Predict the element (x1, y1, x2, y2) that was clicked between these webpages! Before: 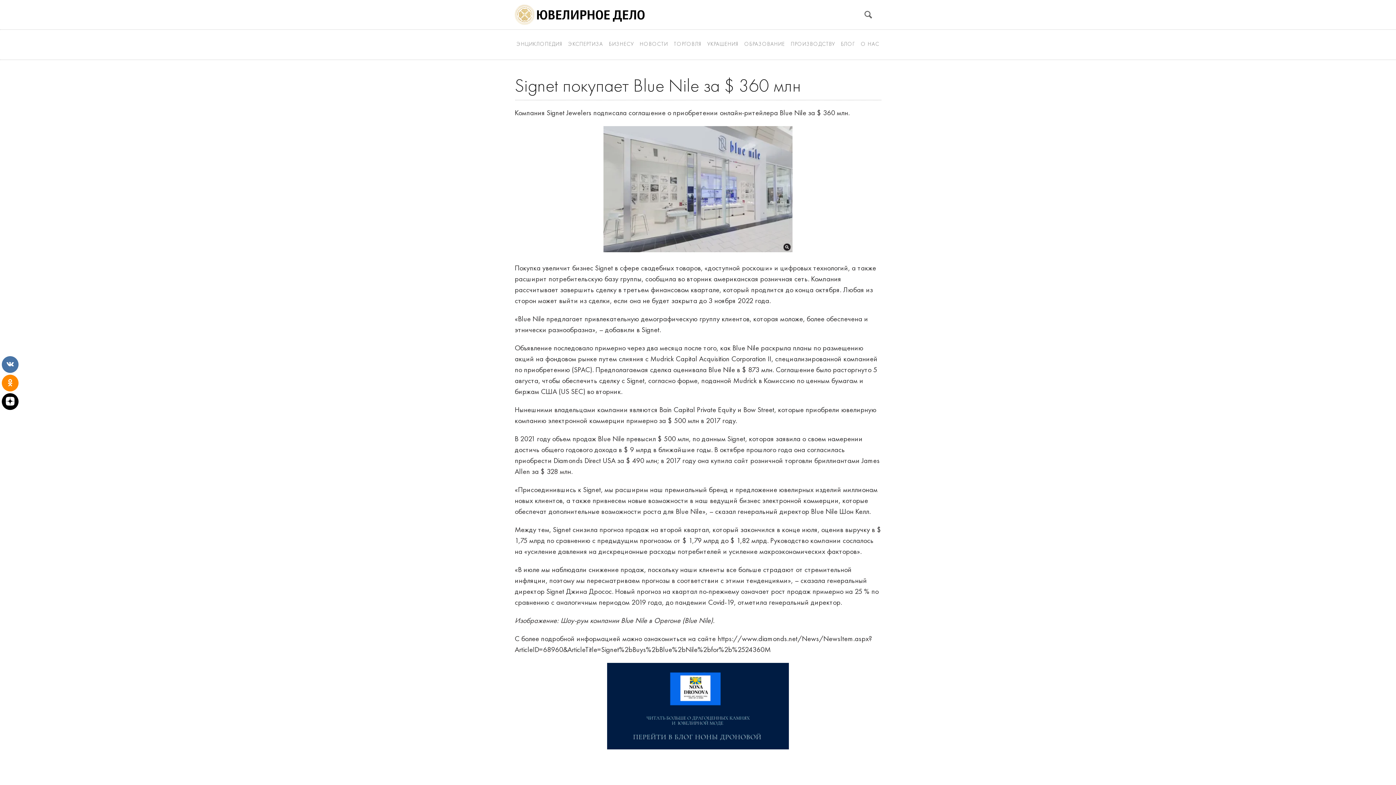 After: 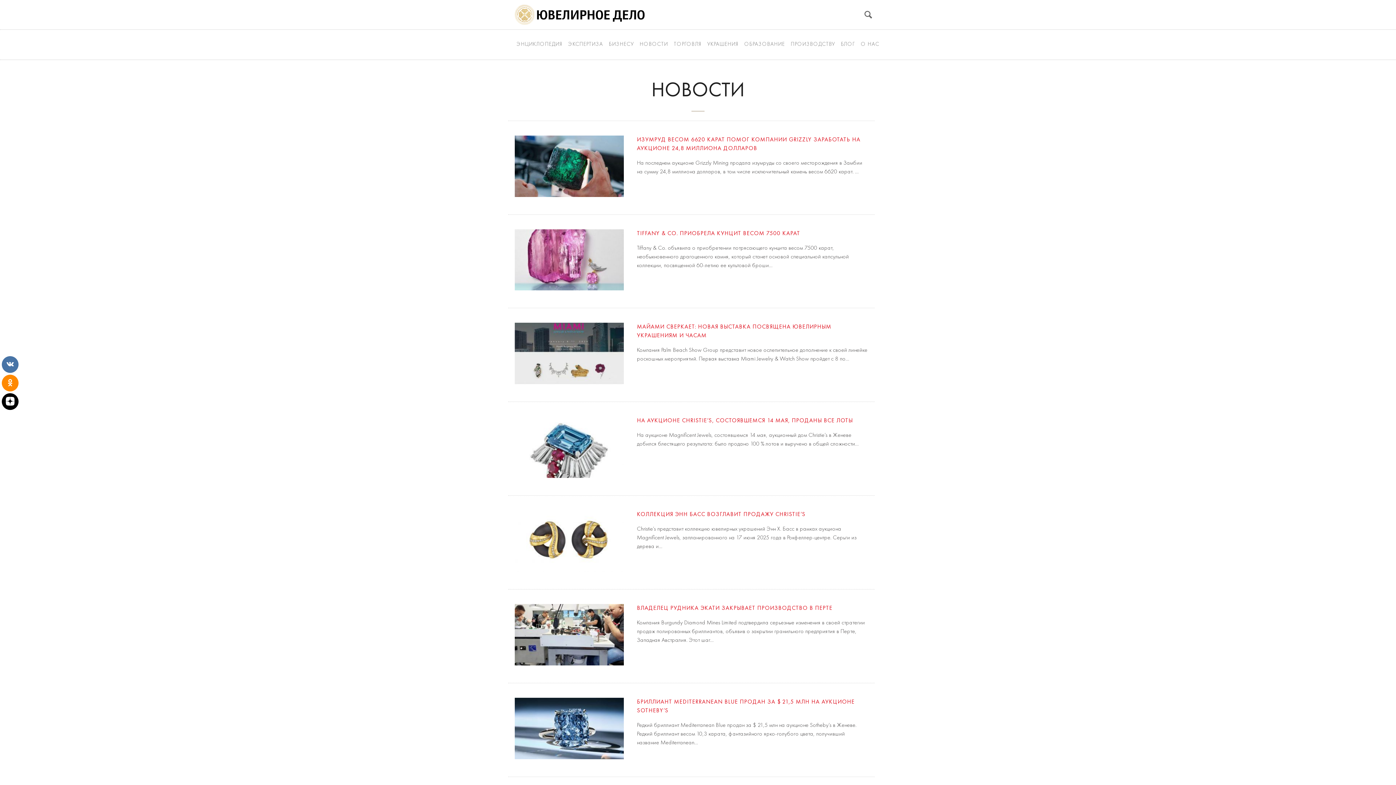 Action: label: НОВОСТИ bbox: (638, 31, 670, 57)